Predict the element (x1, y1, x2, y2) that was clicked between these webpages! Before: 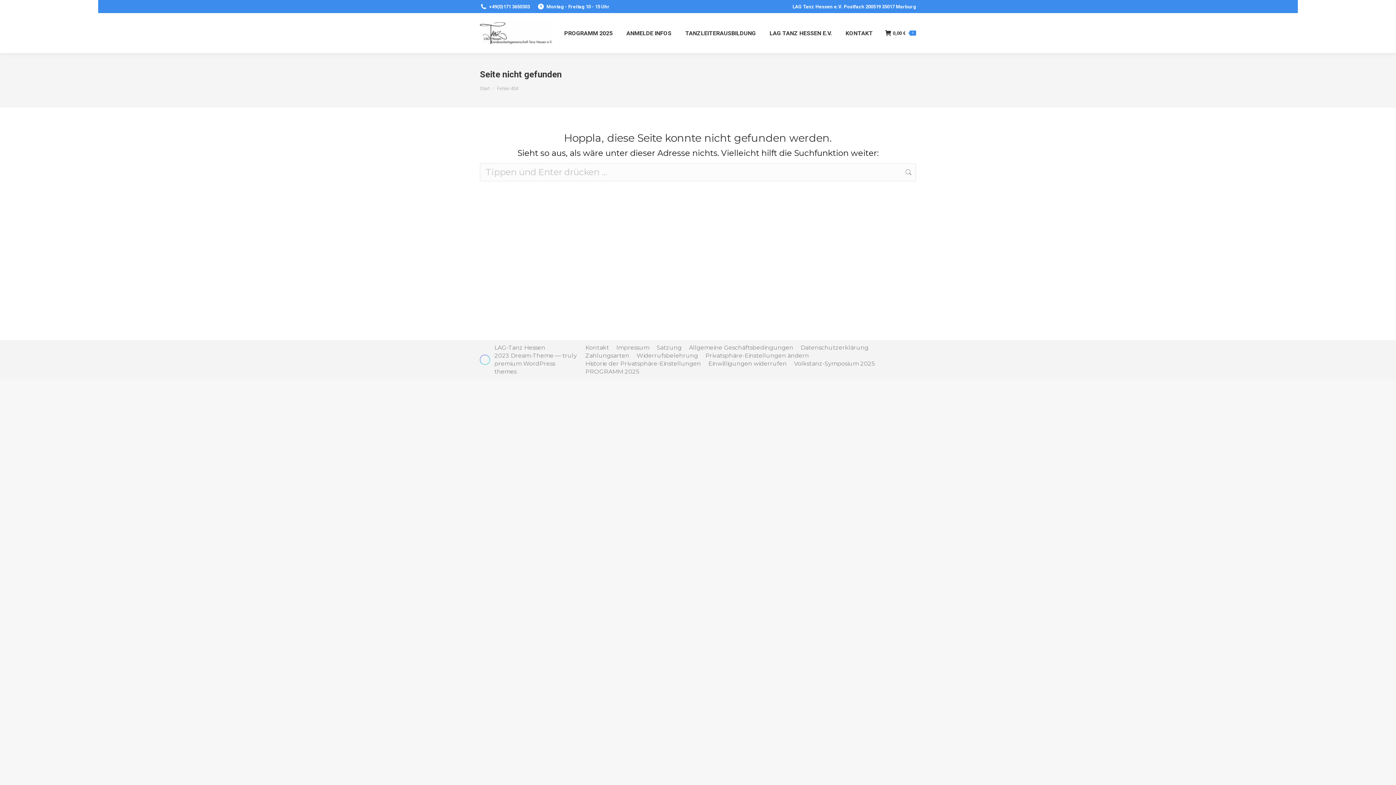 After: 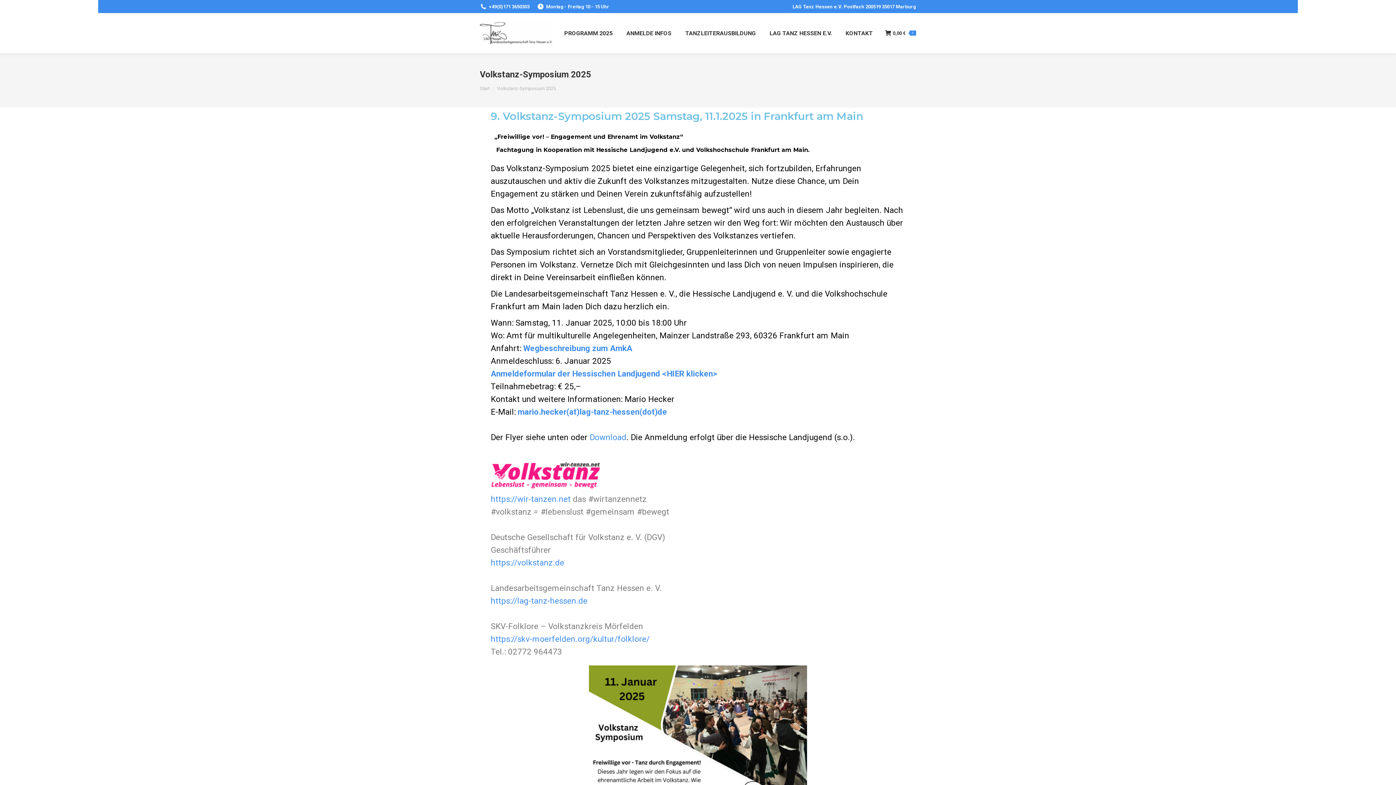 Action: label: Volkstanz-Symposium 2025 bbox: (794, 360, 875, 368)